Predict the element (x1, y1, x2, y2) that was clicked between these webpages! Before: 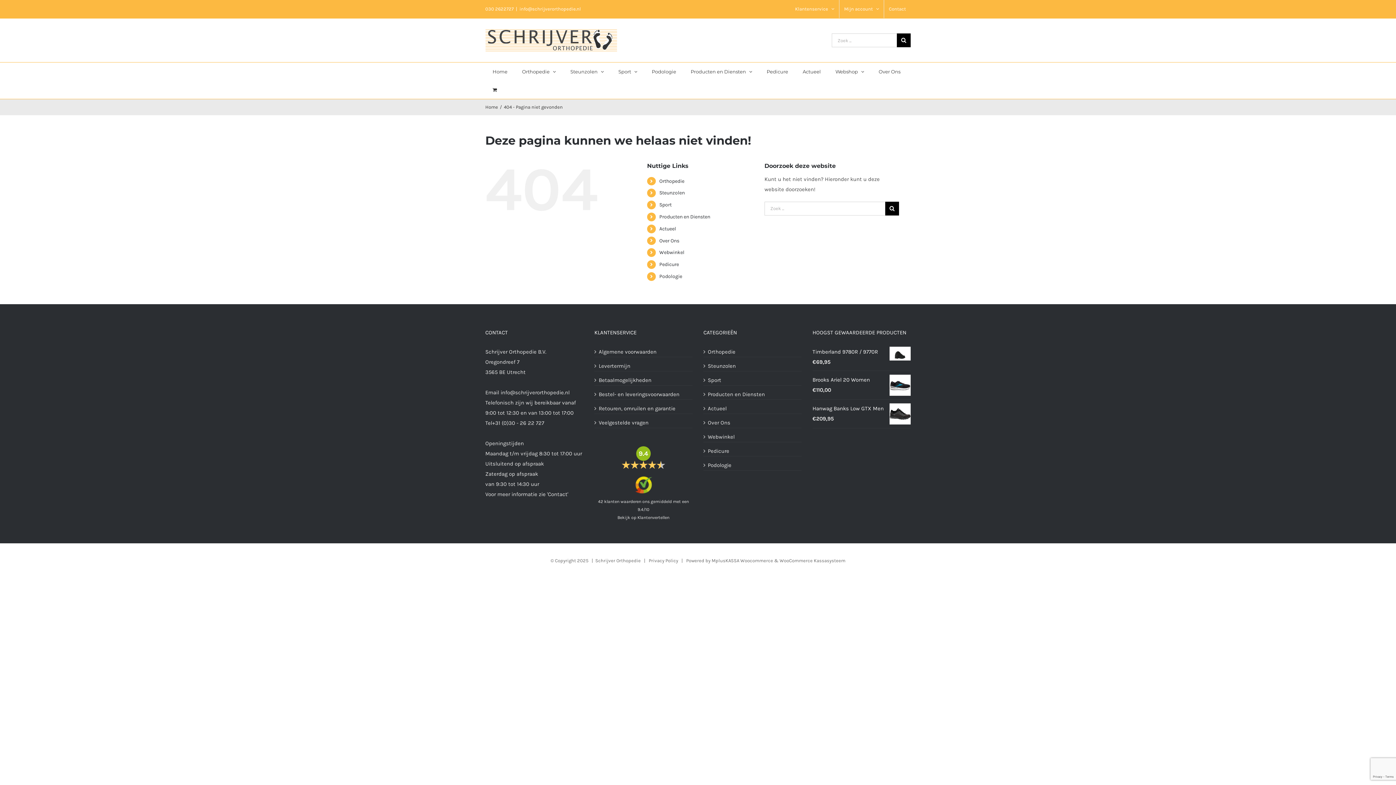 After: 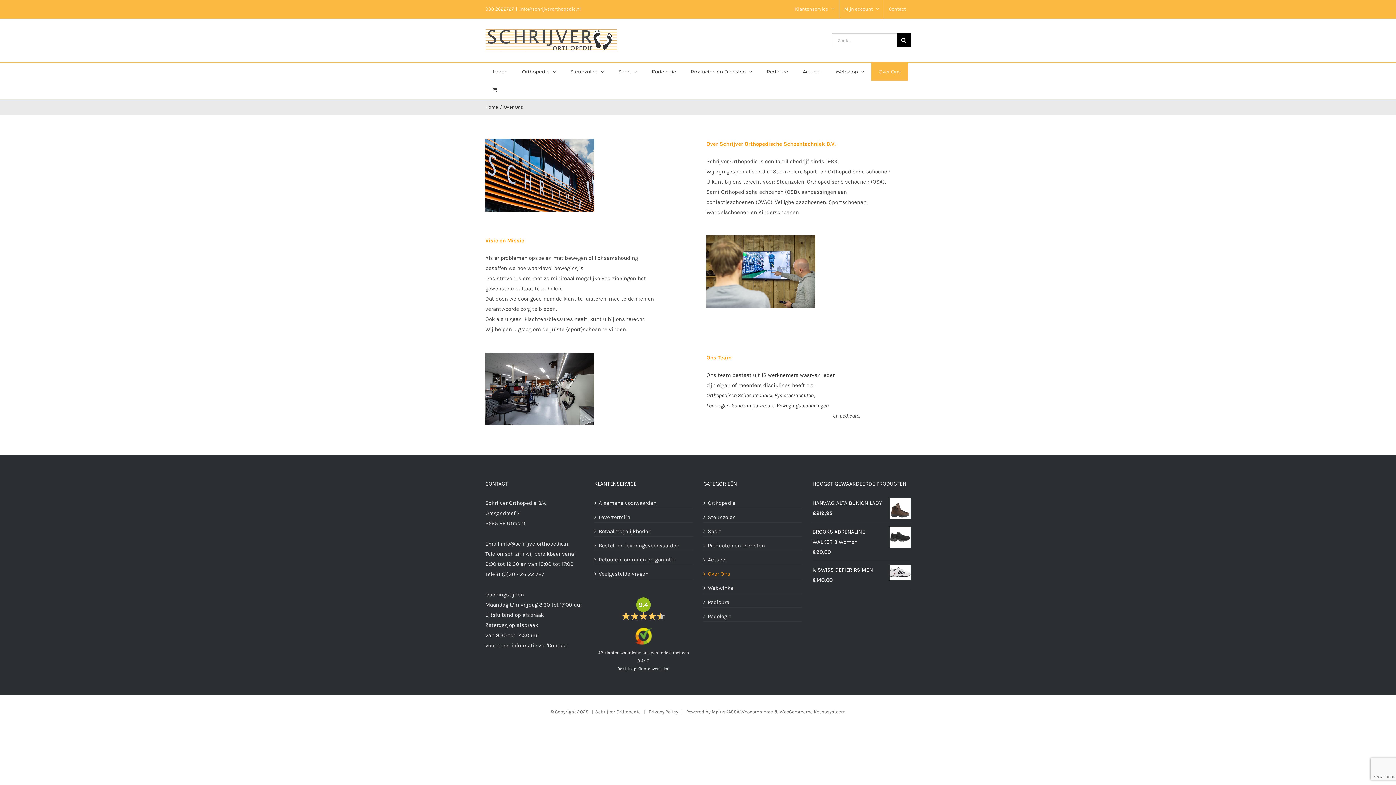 Action: bbox: (871, 62, 908, 80) label: Over Ons